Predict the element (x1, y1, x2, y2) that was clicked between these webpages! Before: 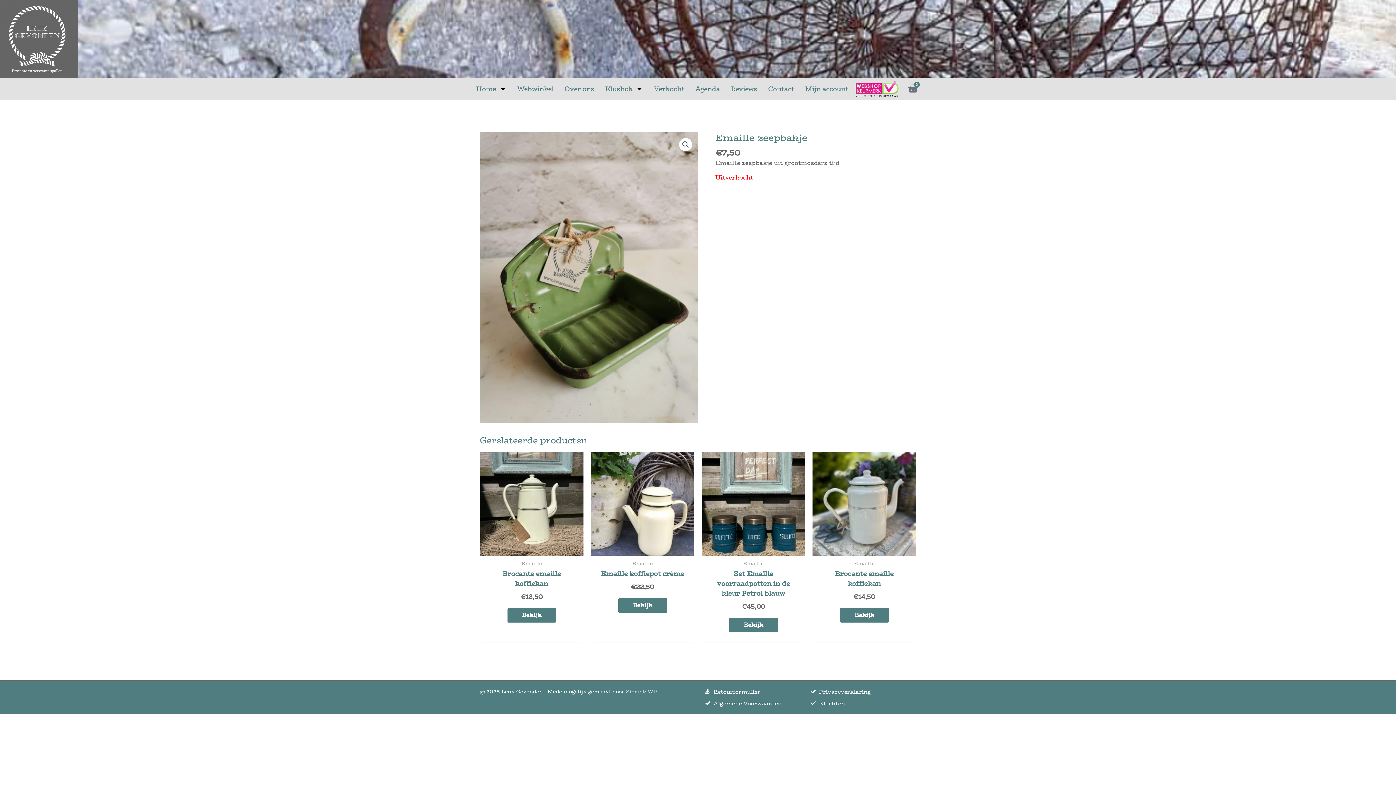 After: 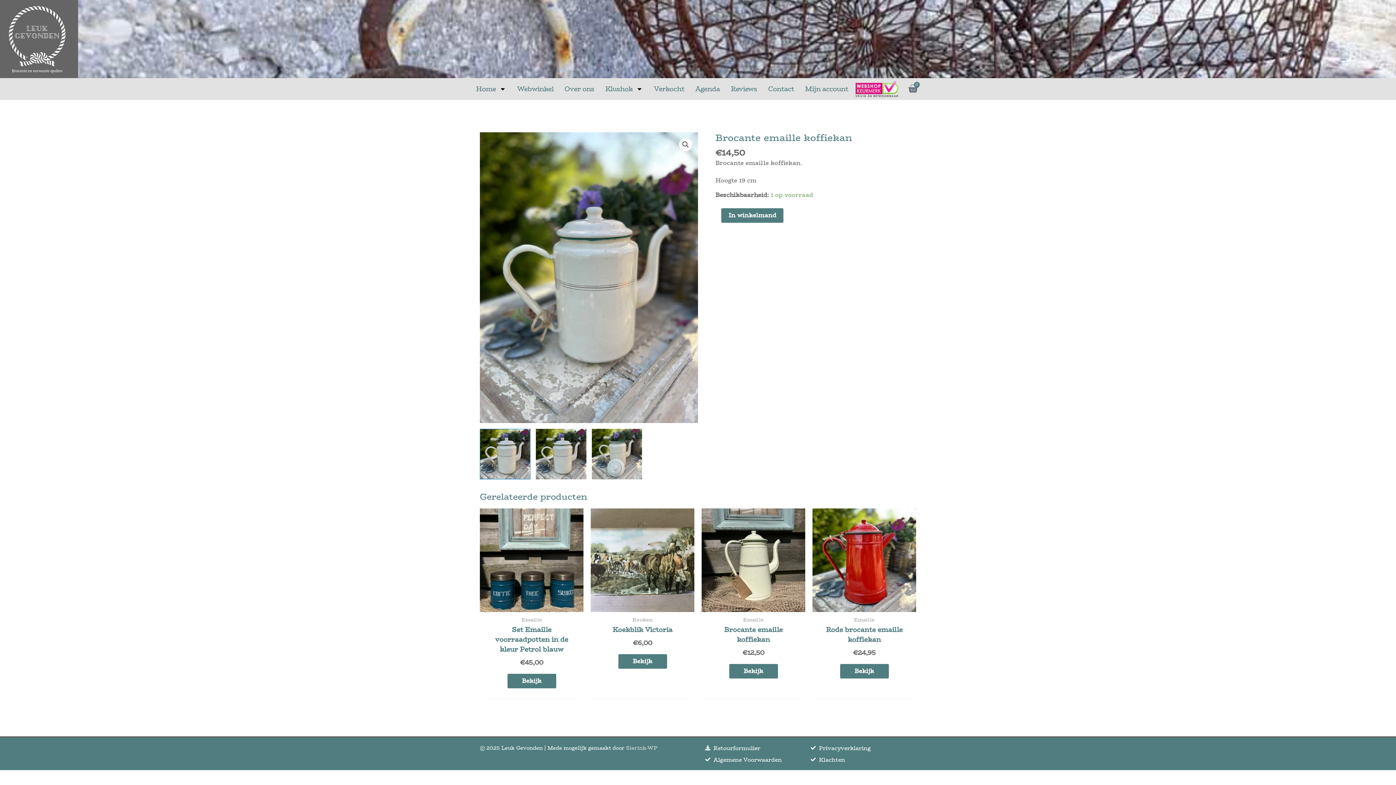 Action: bbox: (819, 569, 909, 592) label: Brocante emaille koffiekan